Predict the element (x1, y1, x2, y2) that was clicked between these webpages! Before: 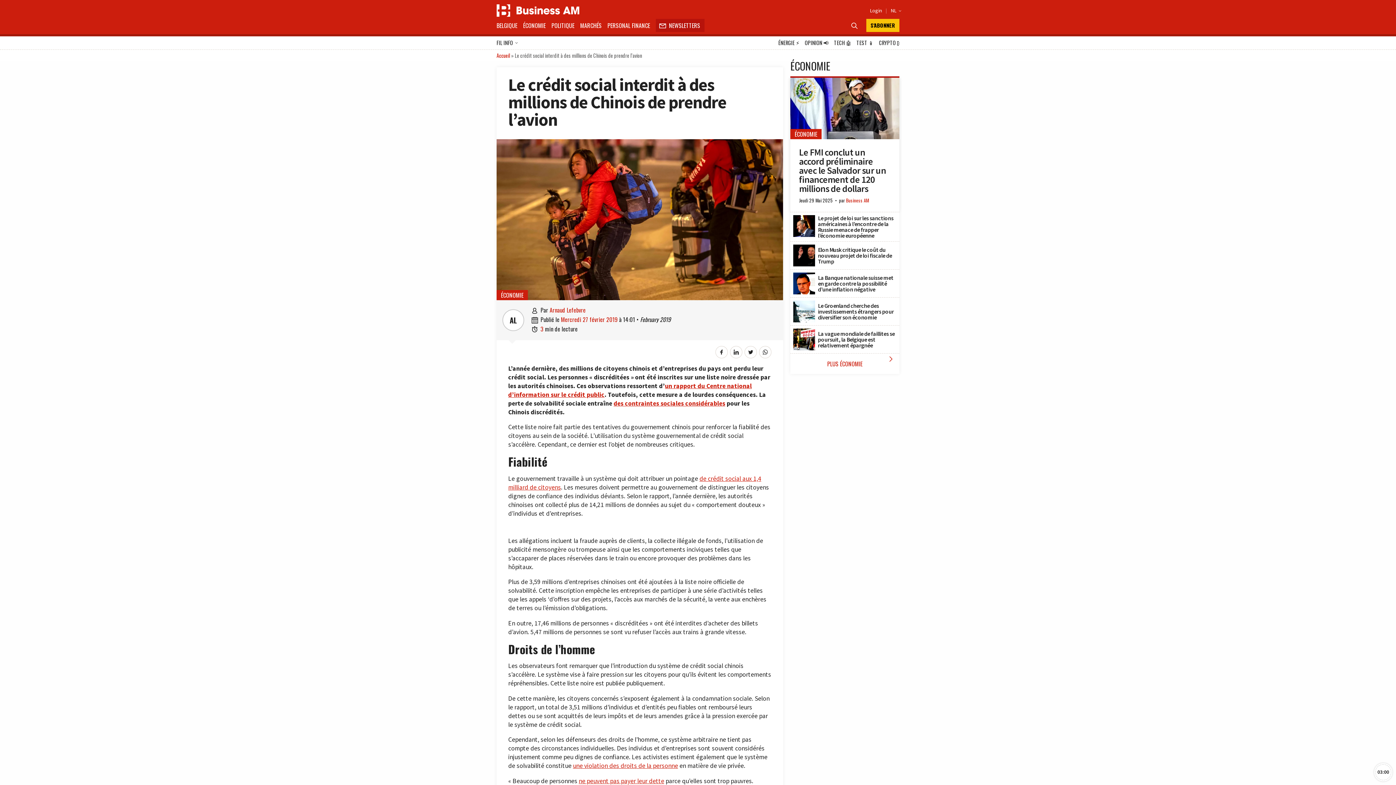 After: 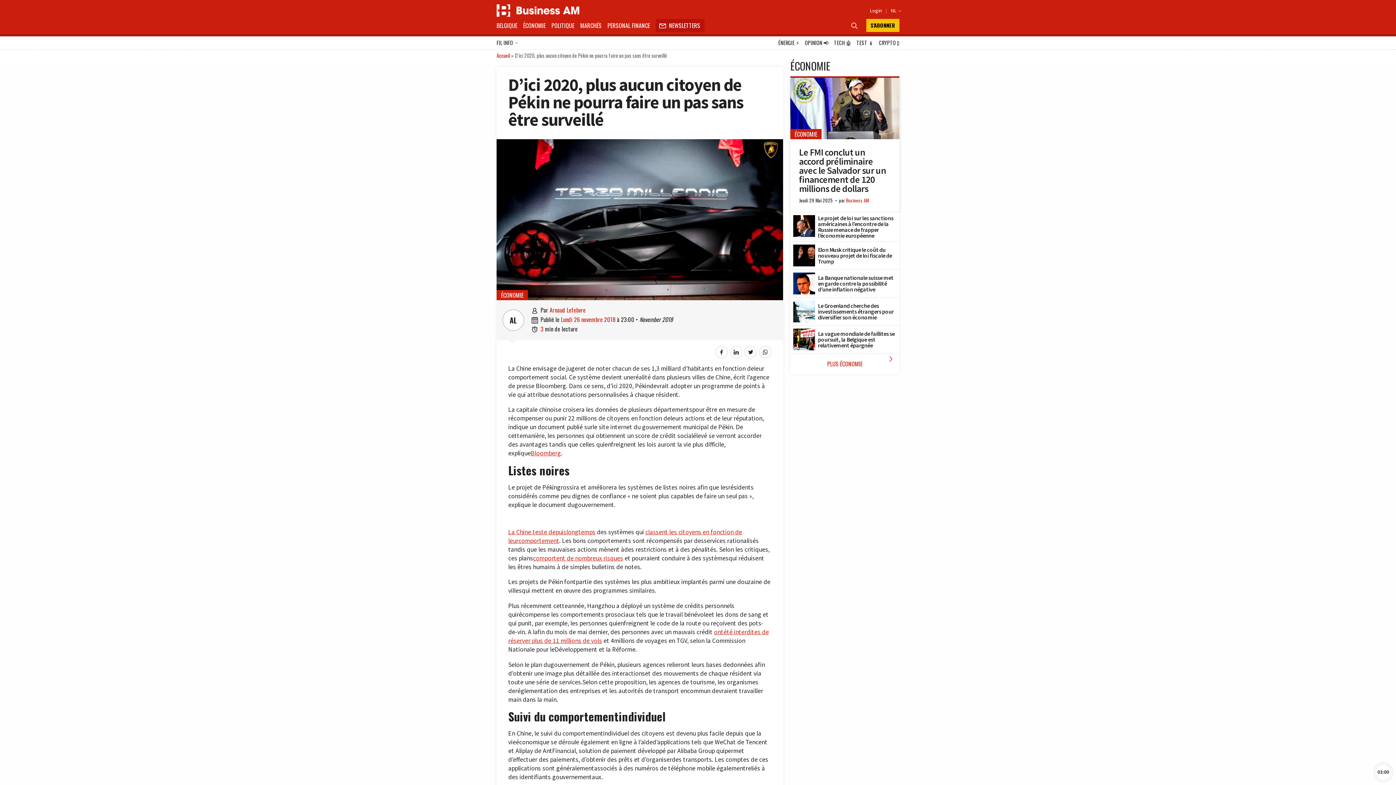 Action: bbox: (573, 768, 678, 776) label: une violation des droits de la personne